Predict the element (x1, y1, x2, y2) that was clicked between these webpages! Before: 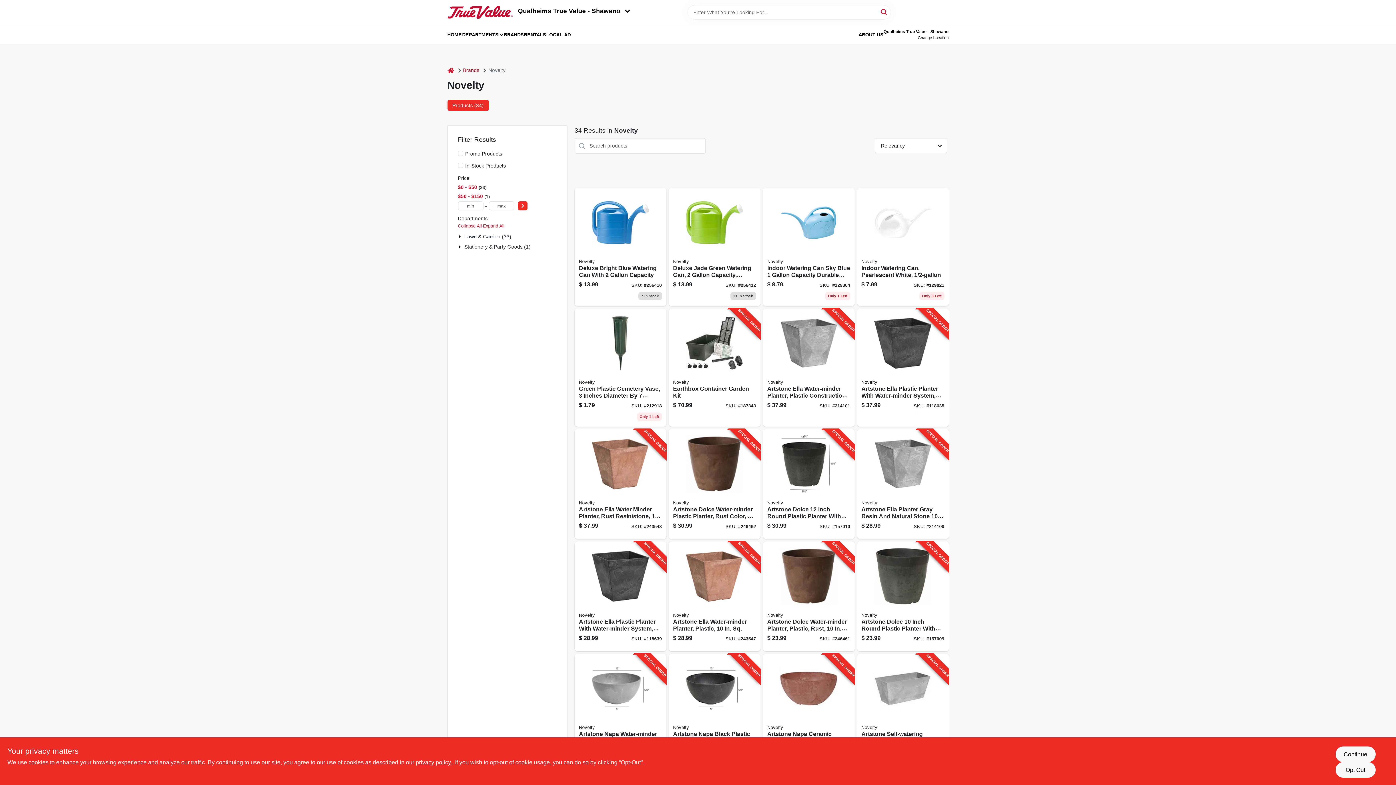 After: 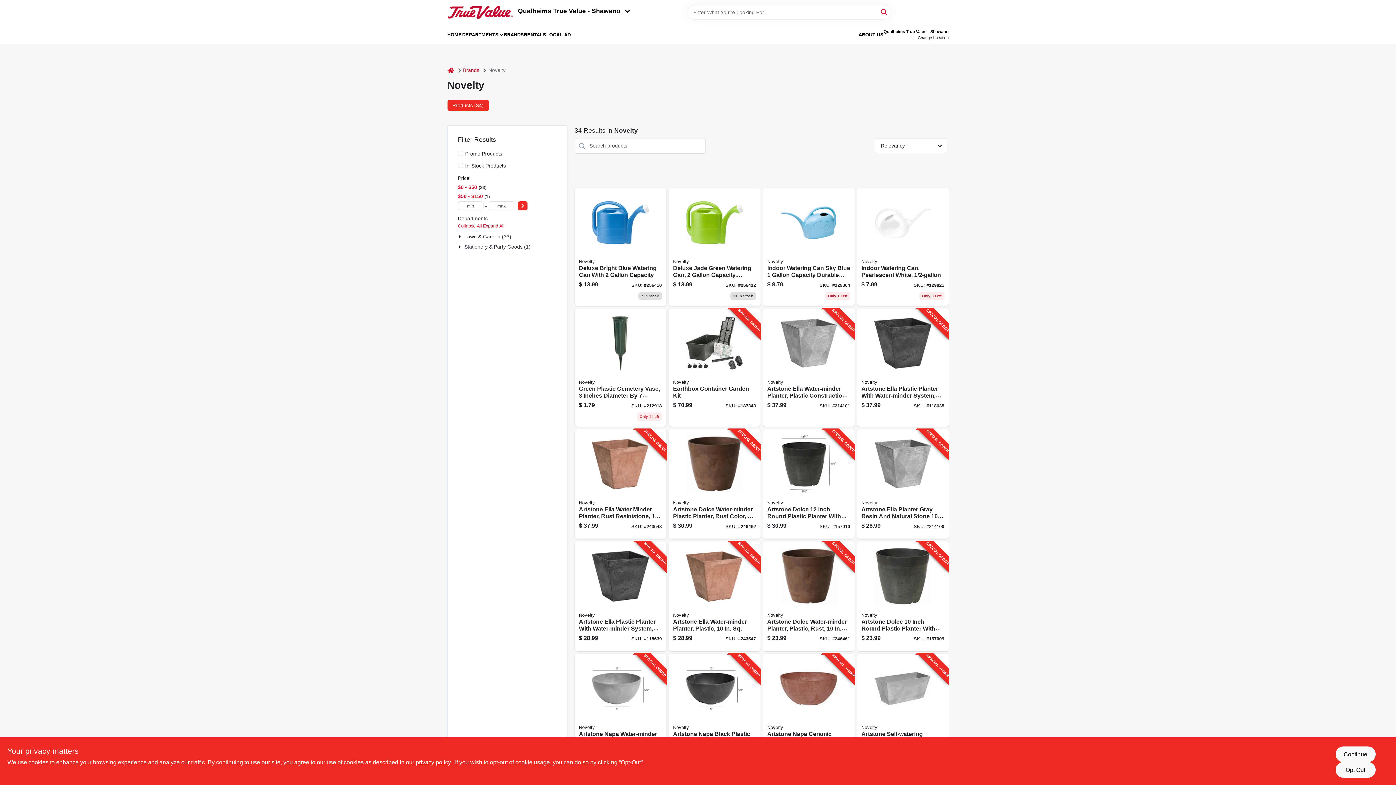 Action: label: Collapse All bbox: (458, 223, 482, 228)